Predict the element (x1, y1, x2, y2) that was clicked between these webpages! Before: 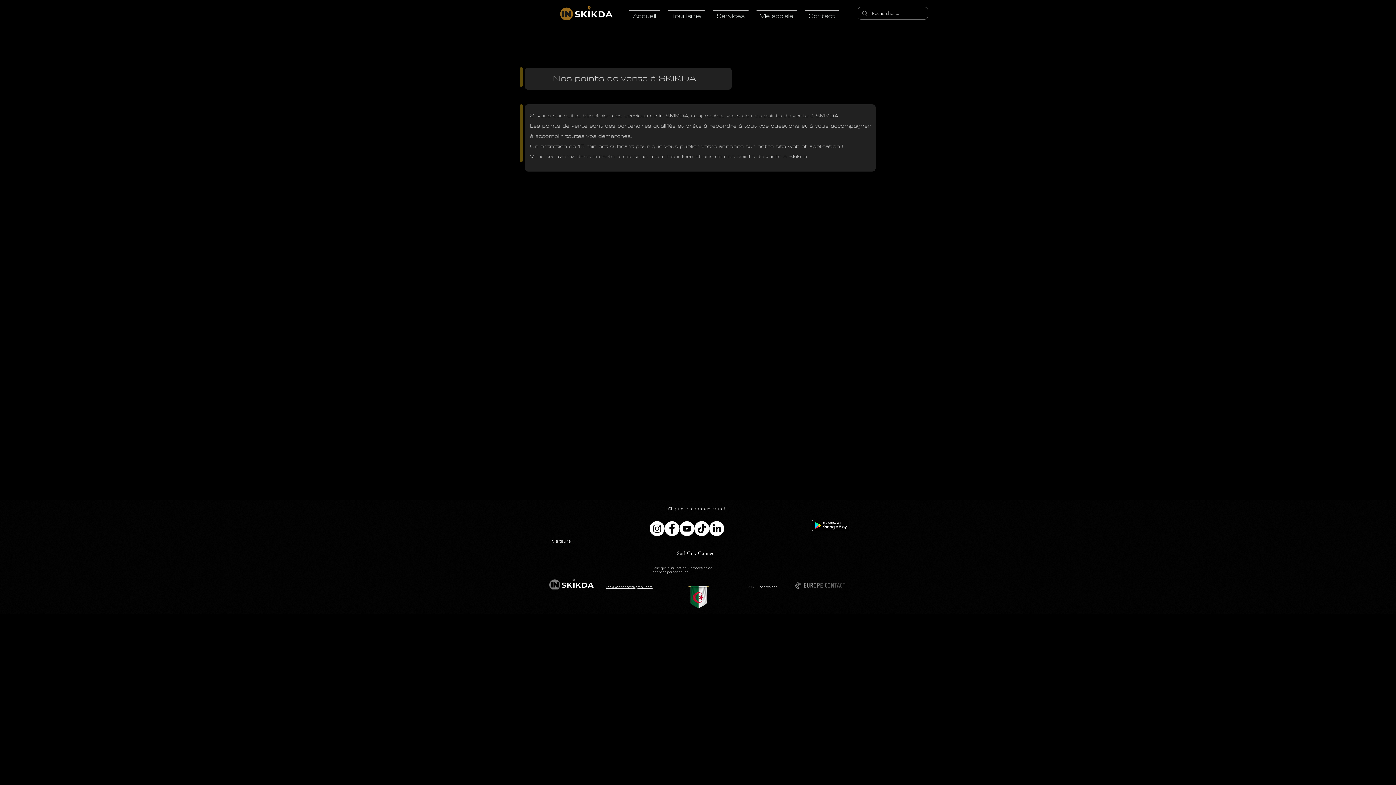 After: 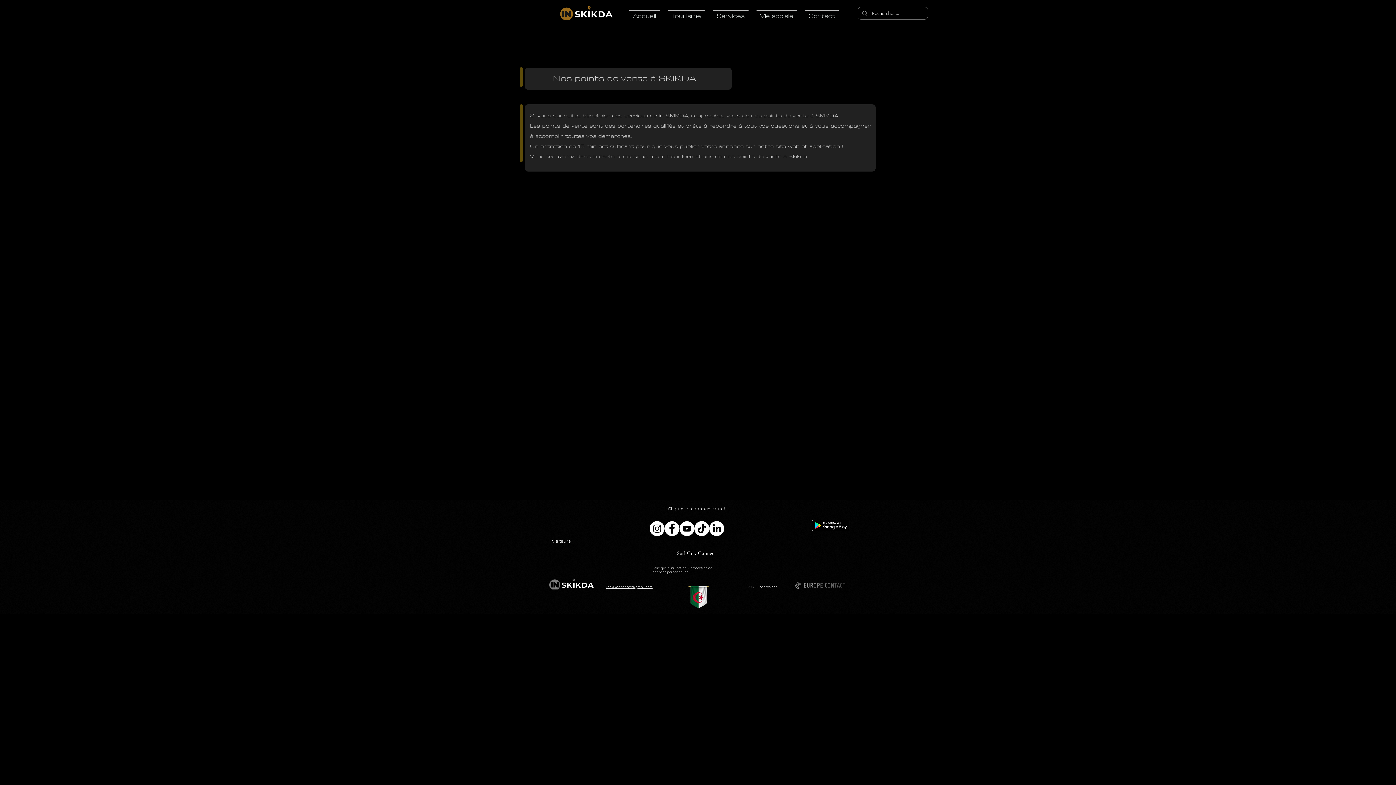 Action: bbox: (664, 10, 709, 15) label: Tourisme